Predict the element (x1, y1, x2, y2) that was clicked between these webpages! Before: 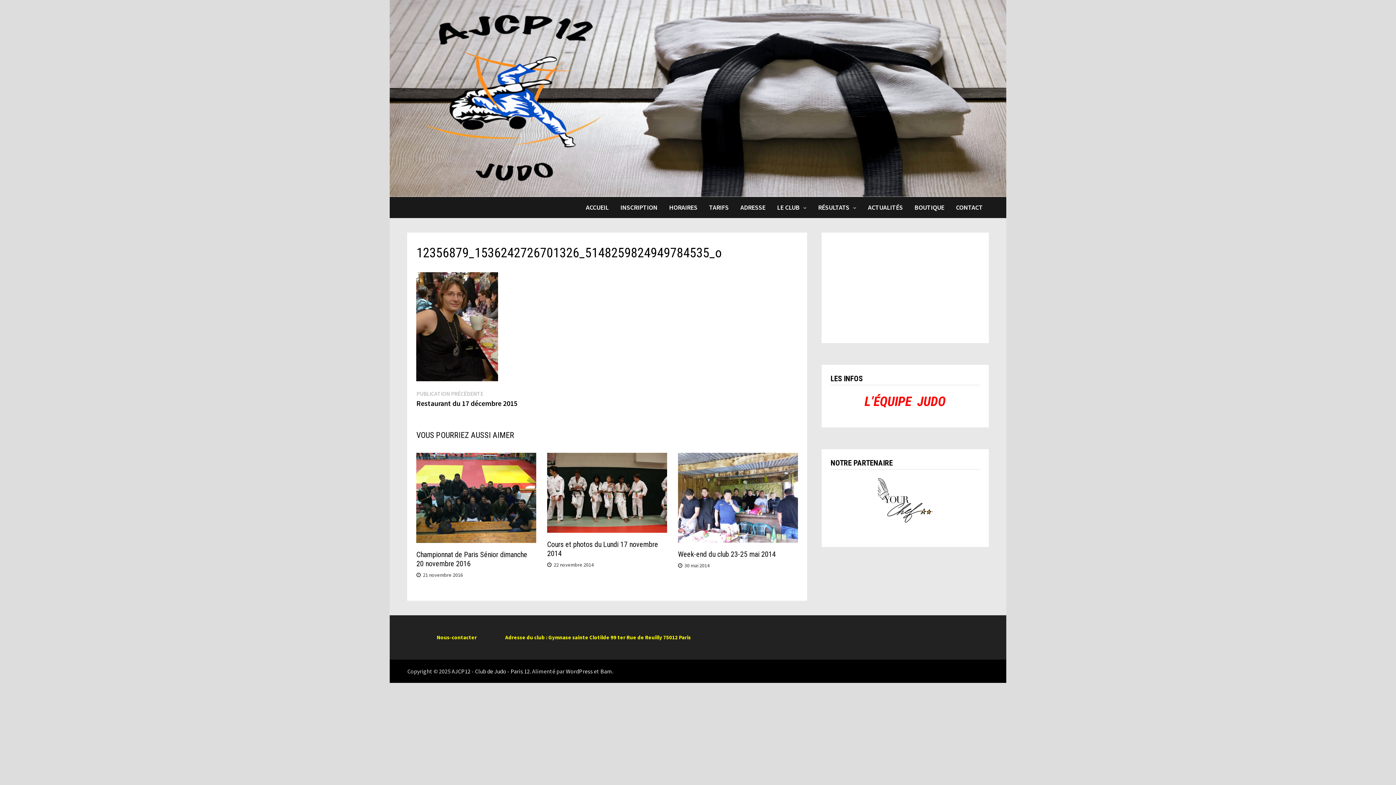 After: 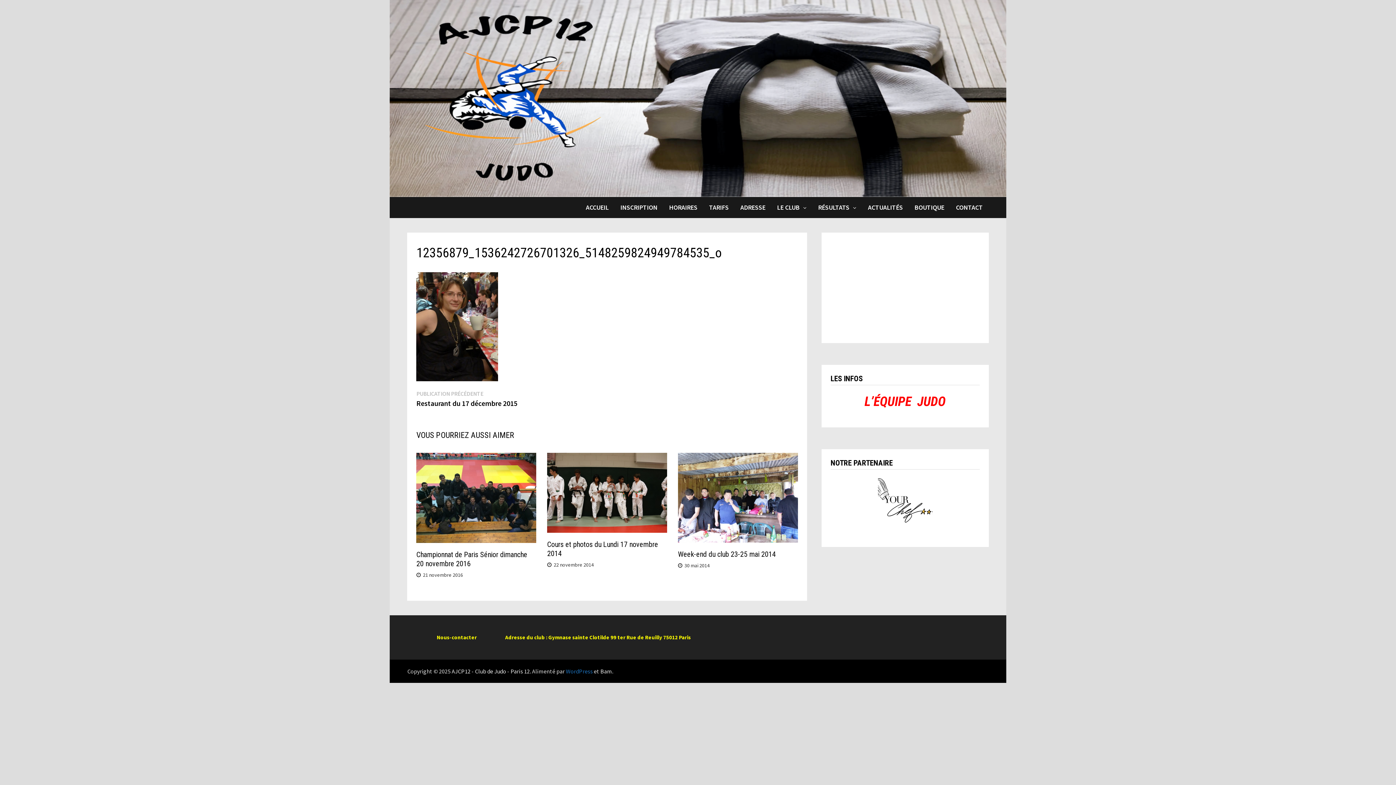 Action: label: WordPress bbox: (565, 667, 592, 675)